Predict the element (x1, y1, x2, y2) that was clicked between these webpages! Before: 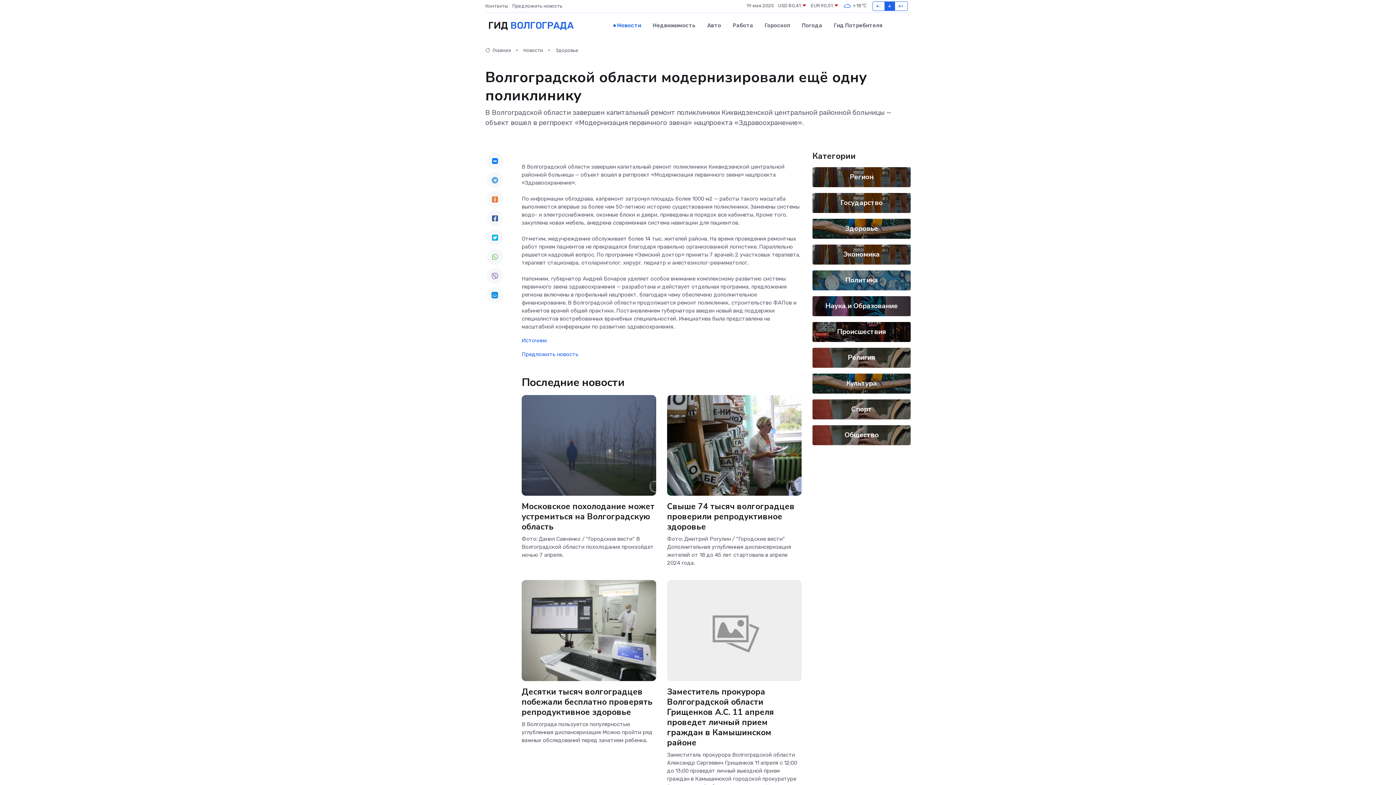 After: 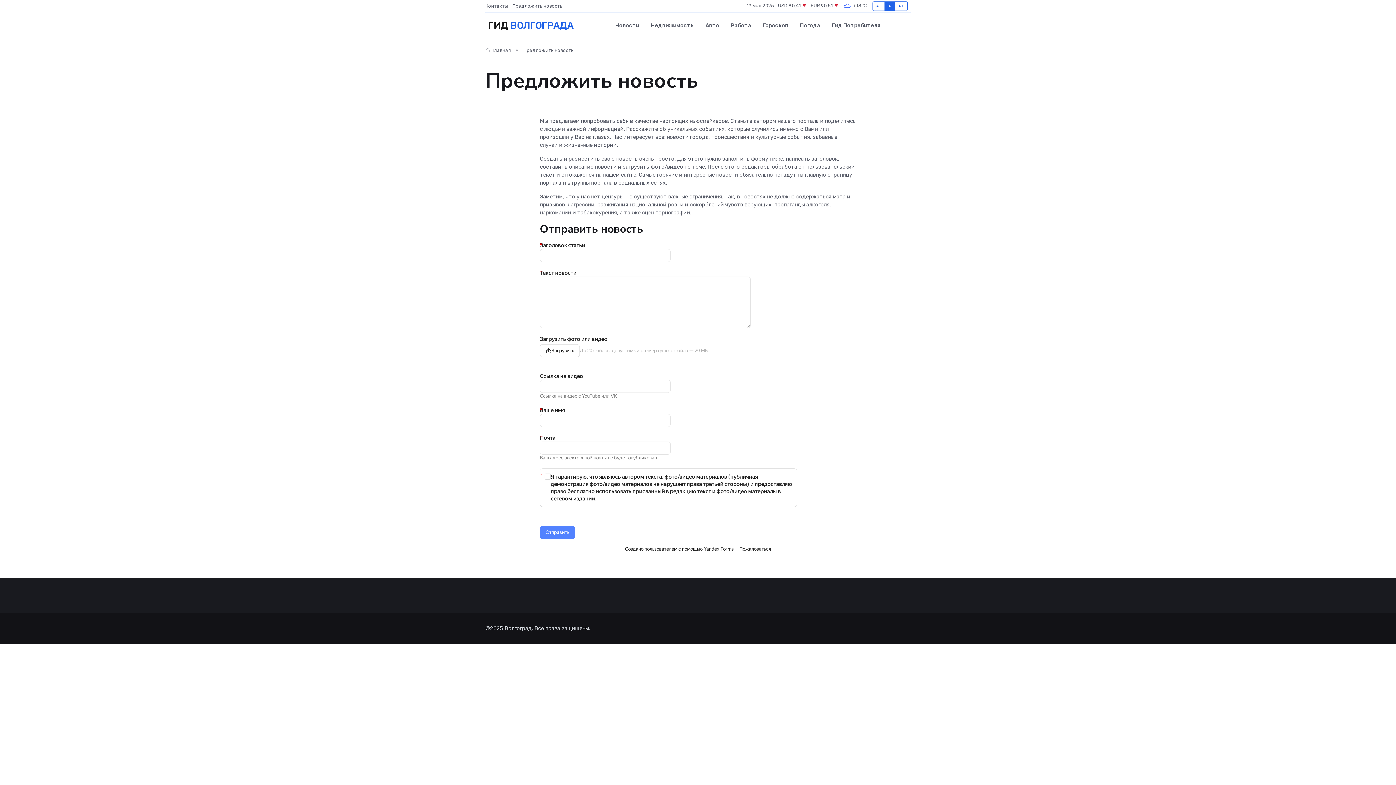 Action: bbox: (512, 2, 566, 9) label: Предложить новость